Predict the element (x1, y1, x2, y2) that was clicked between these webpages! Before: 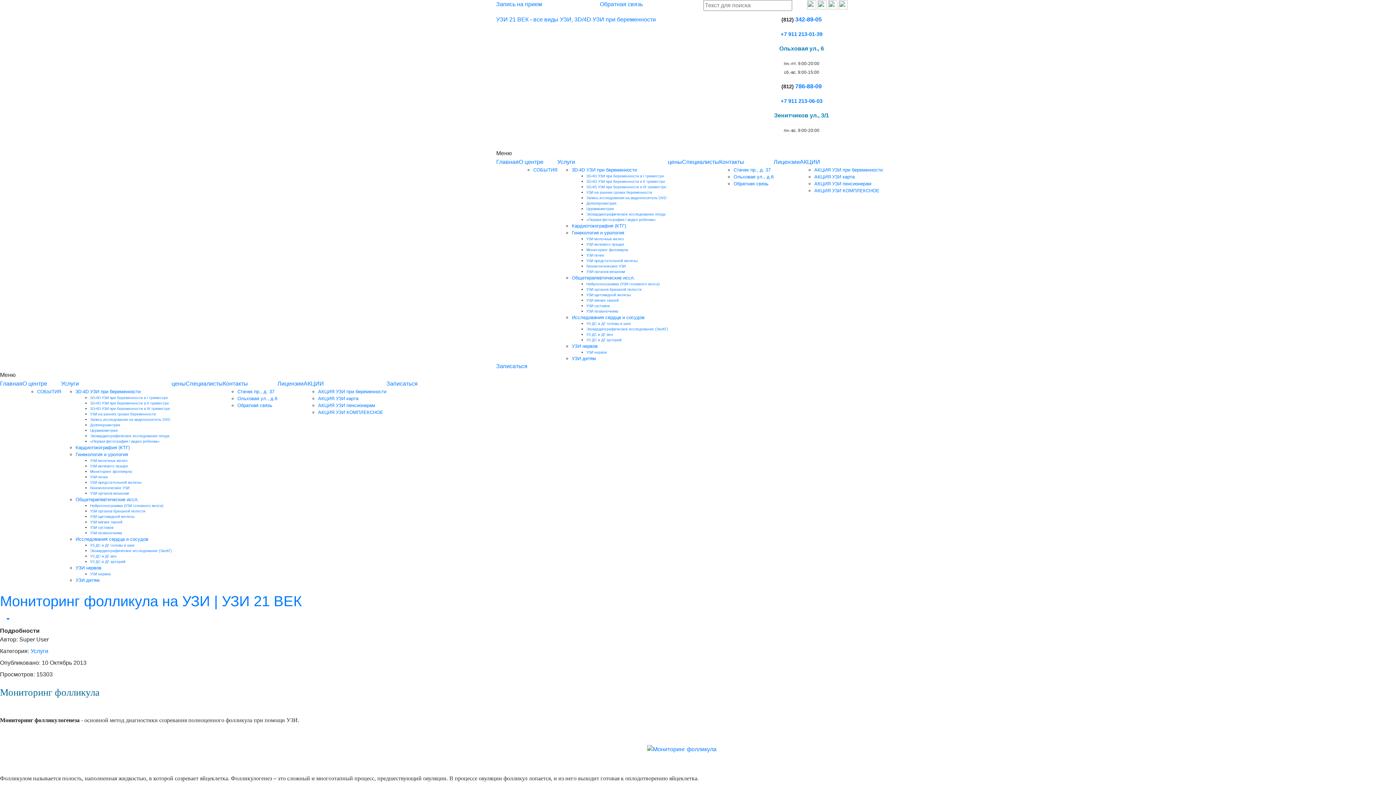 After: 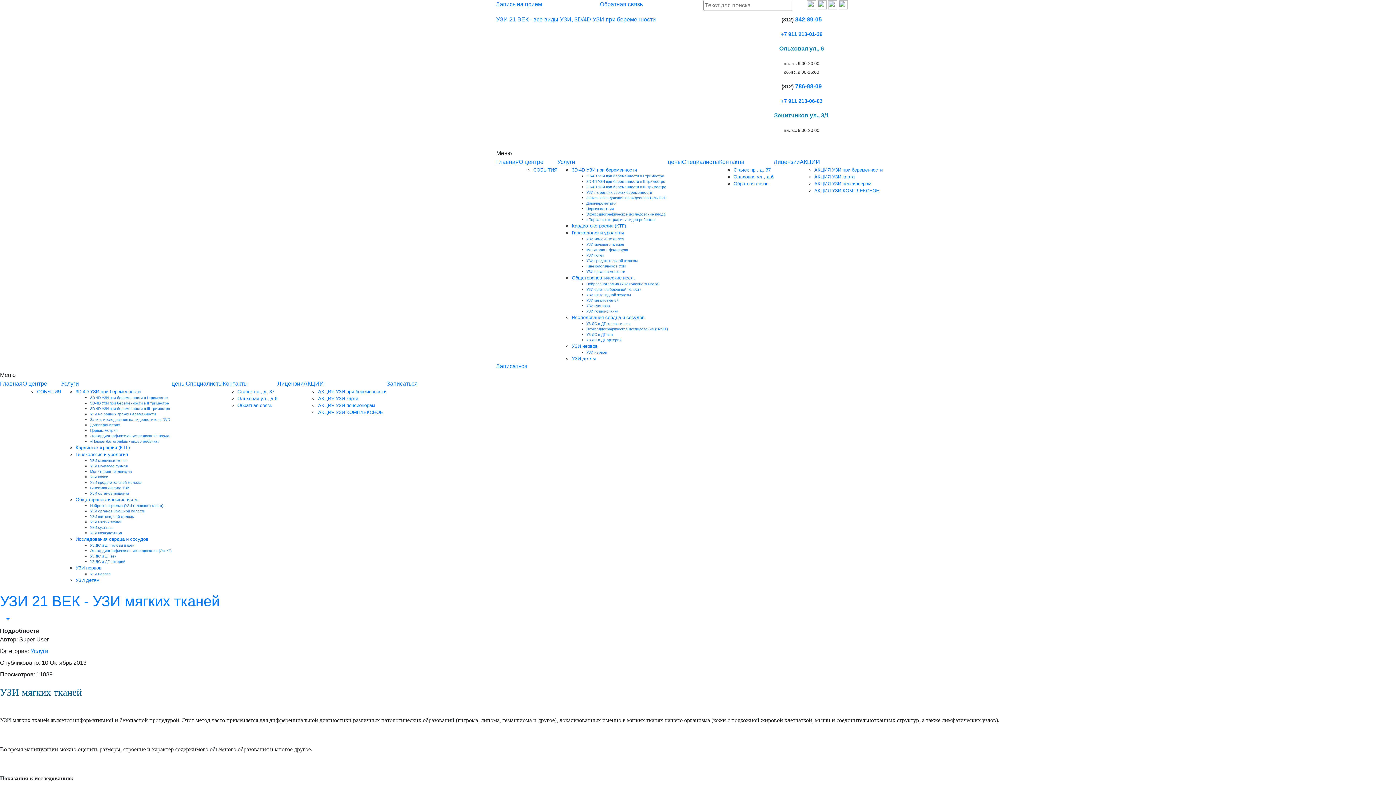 Action: label: УЗИ мягких тканей bbox: (90, 520, 122, 524)